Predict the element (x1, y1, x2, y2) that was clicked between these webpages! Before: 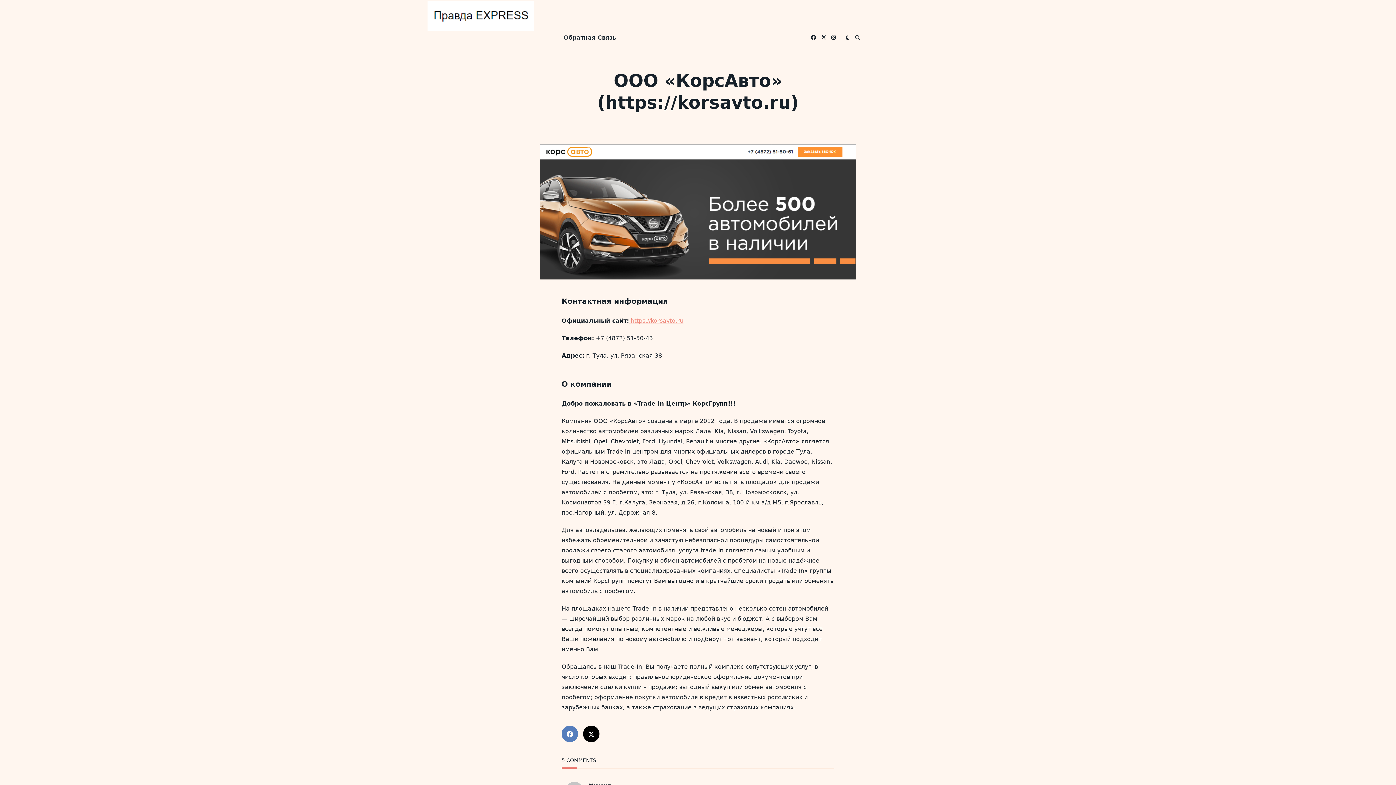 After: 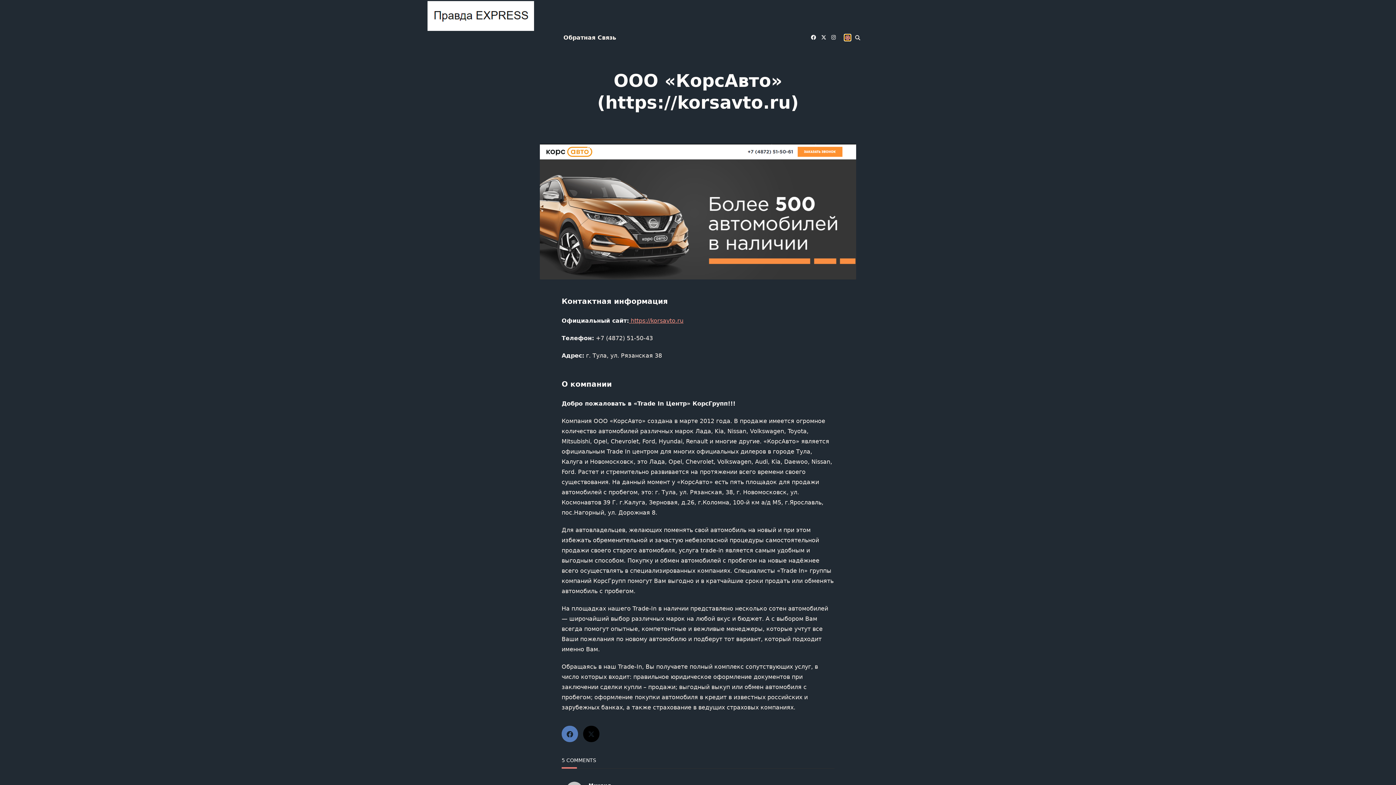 Action: bbox: (844, 34, 851, 40)